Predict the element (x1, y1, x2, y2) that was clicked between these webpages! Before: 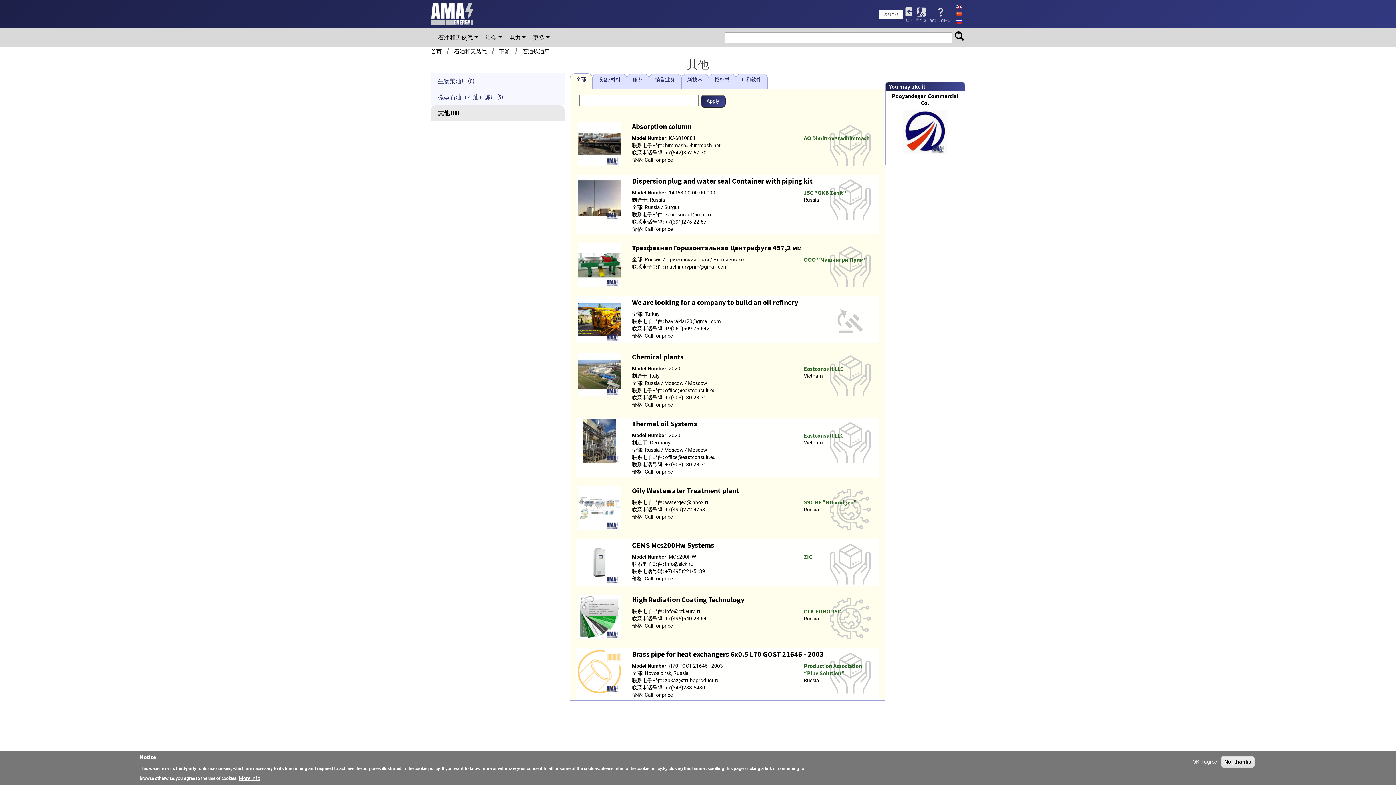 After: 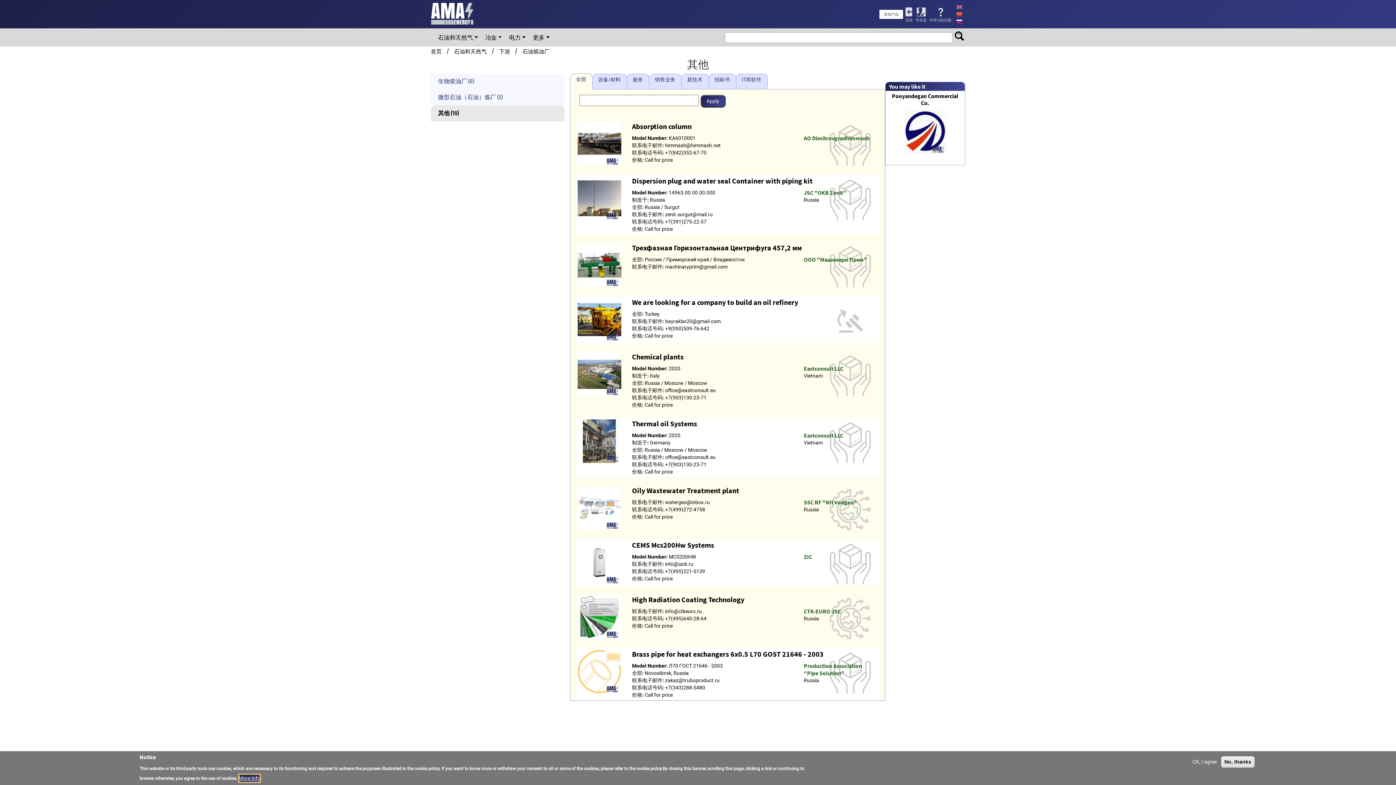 Action: label: More info bbox: (238, 774, 260, 782)